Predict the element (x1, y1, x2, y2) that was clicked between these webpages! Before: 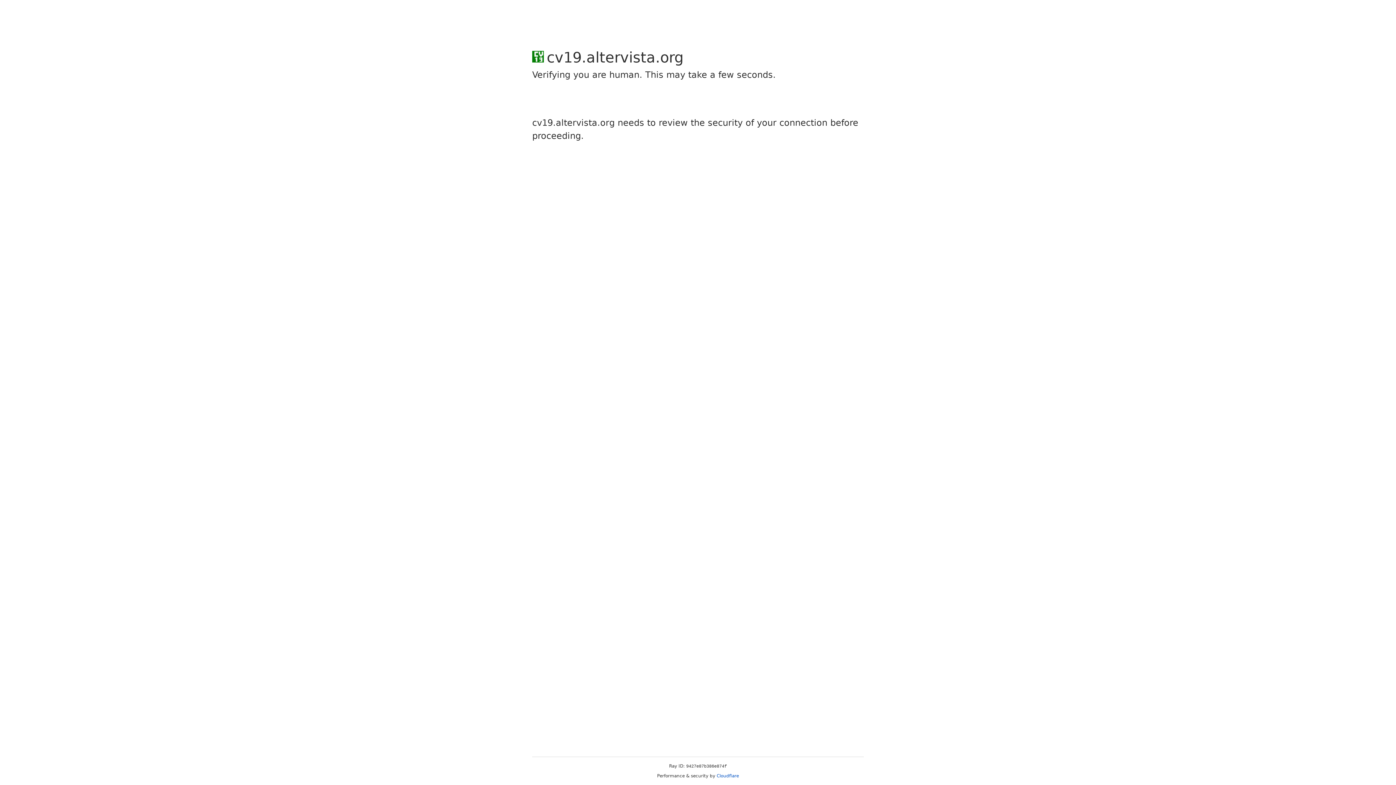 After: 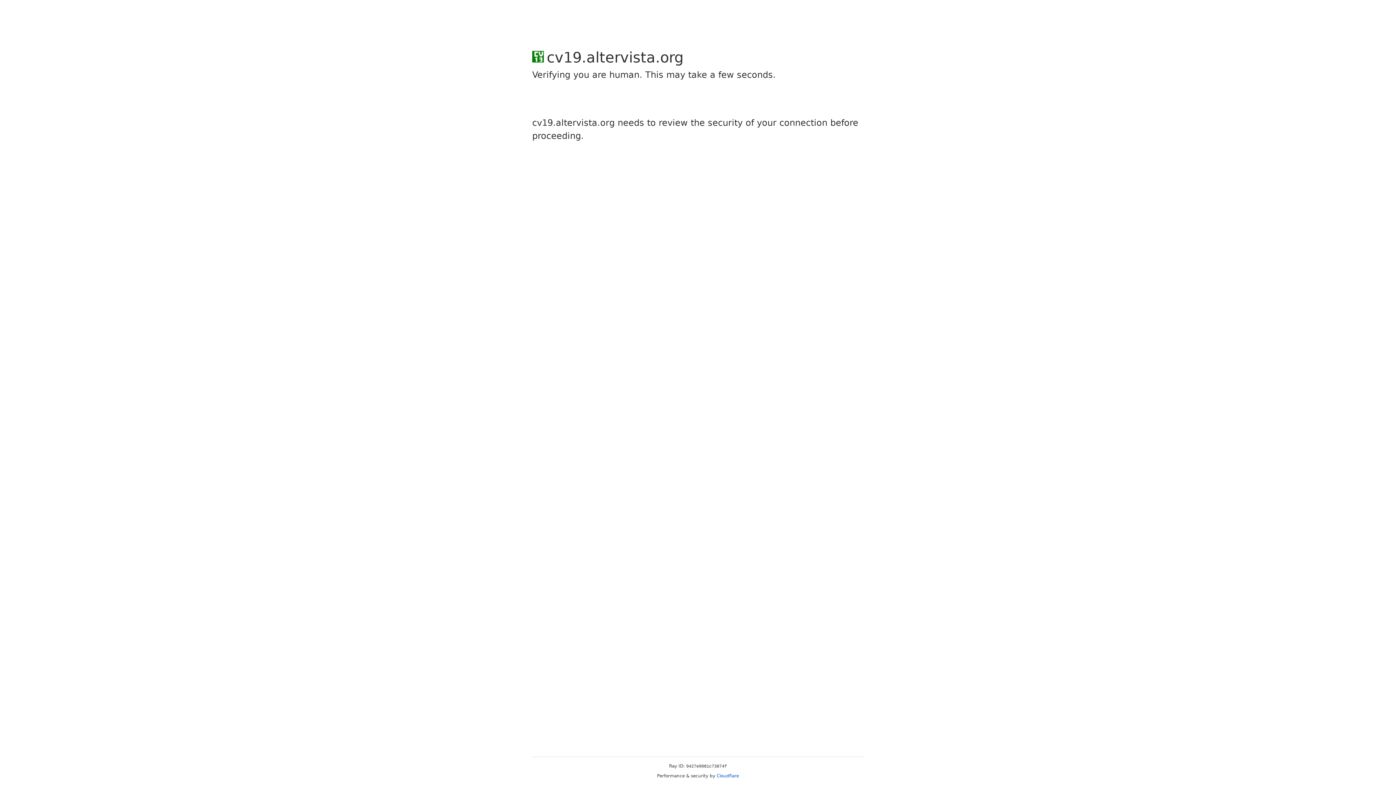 Action: label: Cloudflare bbox: (716, 773, 739, 778)